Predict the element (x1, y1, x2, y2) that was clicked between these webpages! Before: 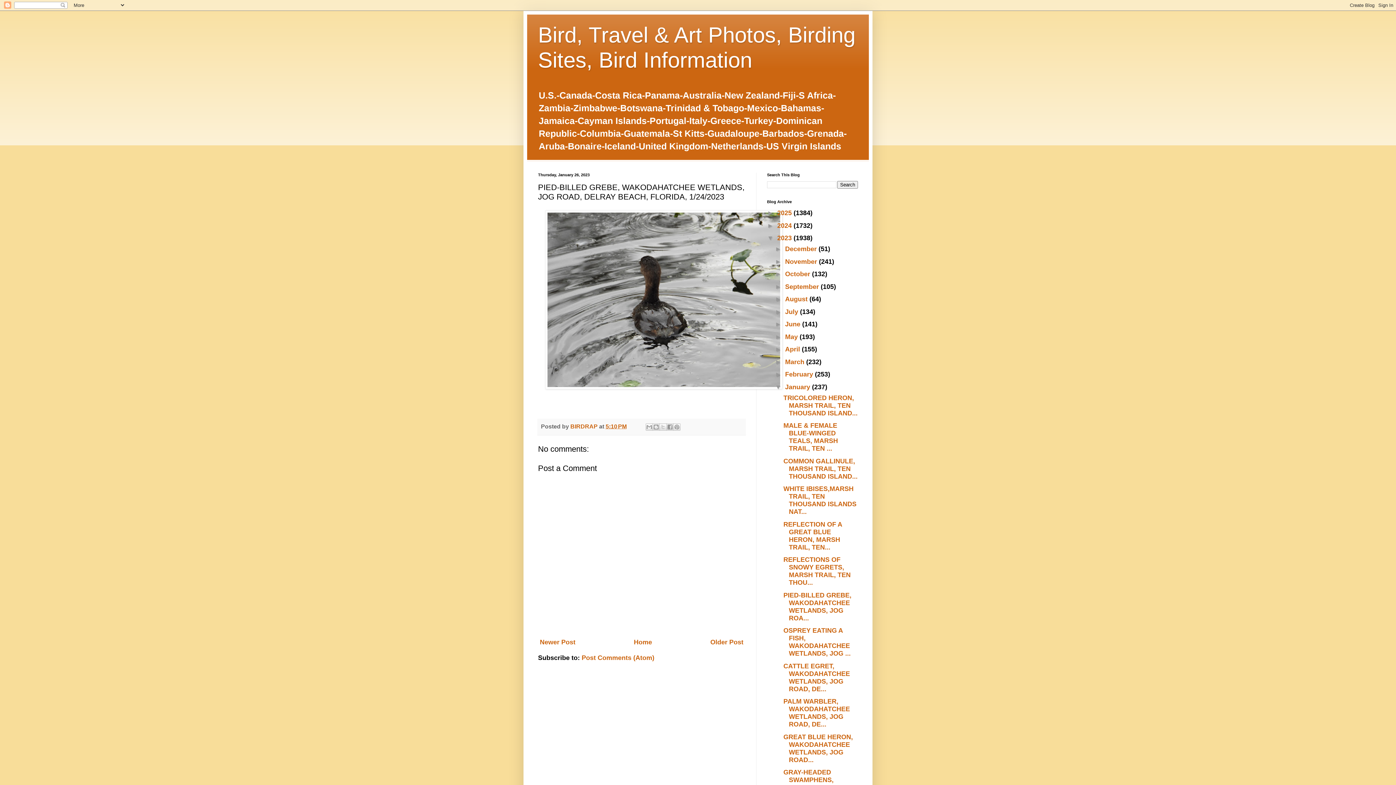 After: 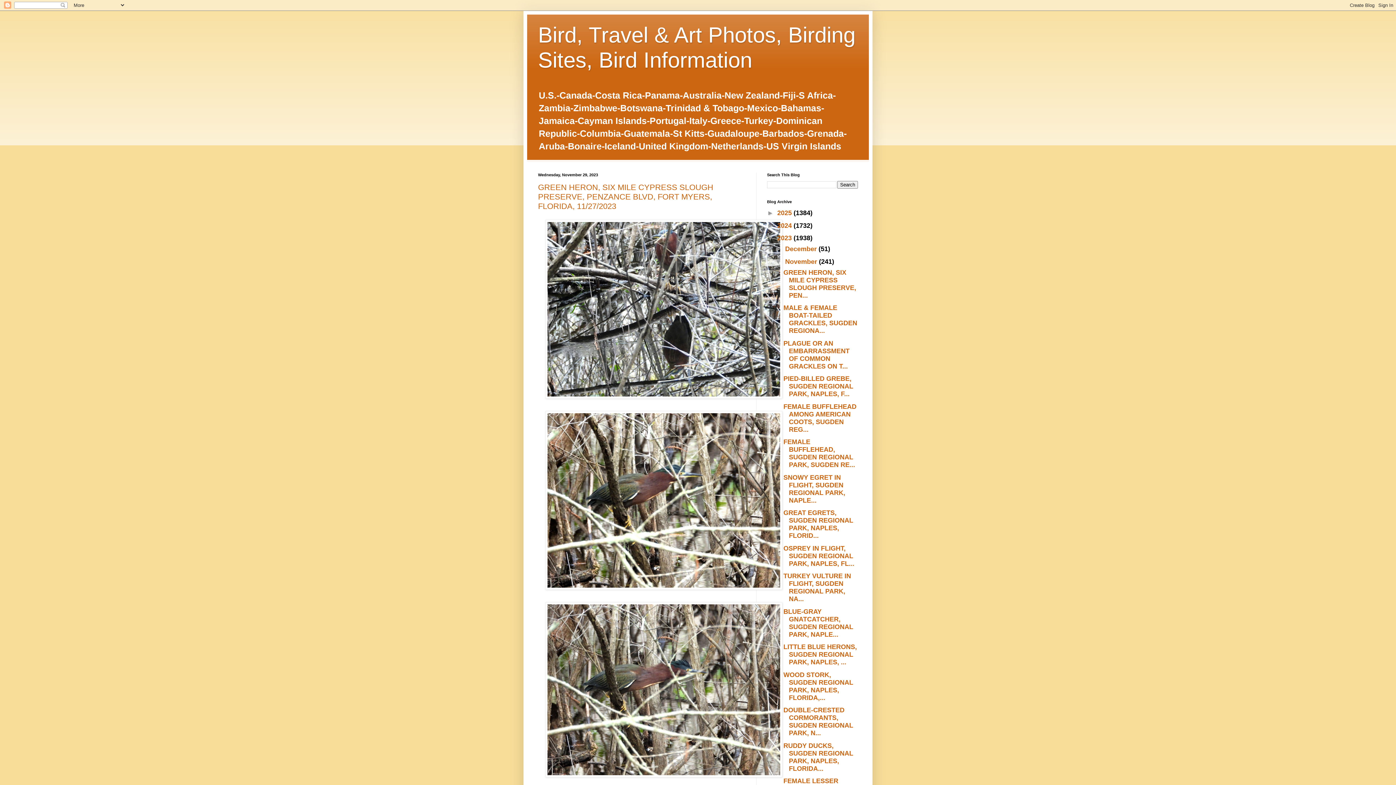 Action: label: November  bbox: (785, 258, 819, 265)